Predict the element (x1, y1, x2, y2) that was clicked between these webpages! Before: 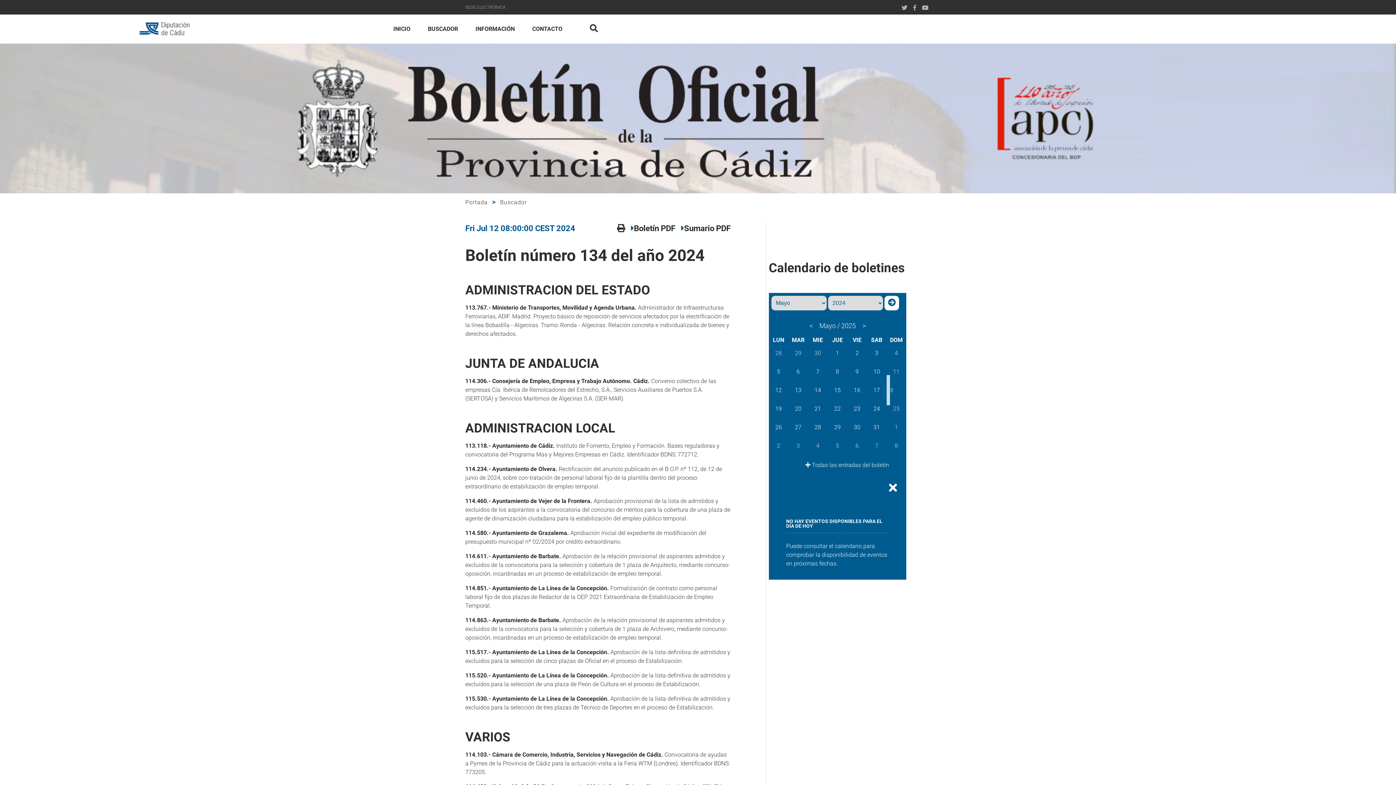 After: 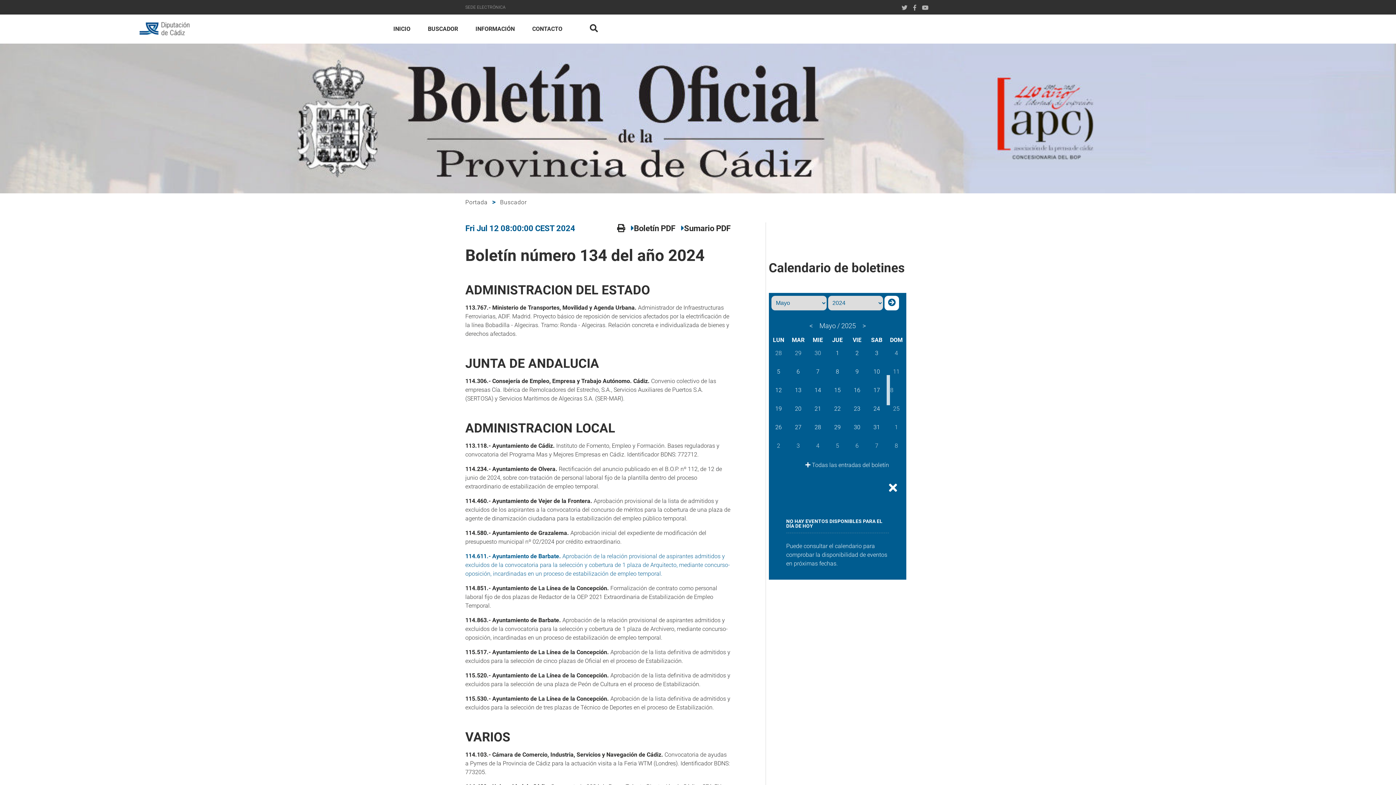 Action: bbox: (465, 553, 730, 577) label: 114.611.- Ayuntamiento de Barbate. Aprobación de la relación provisional de aspirantes admitidos y excluidos de la convocatoria para la selección y cobertura de 1 plaza de Arquitecto, mediante concurso-oposición, incardinadas en un proceso de estabilización de empleo temporal.